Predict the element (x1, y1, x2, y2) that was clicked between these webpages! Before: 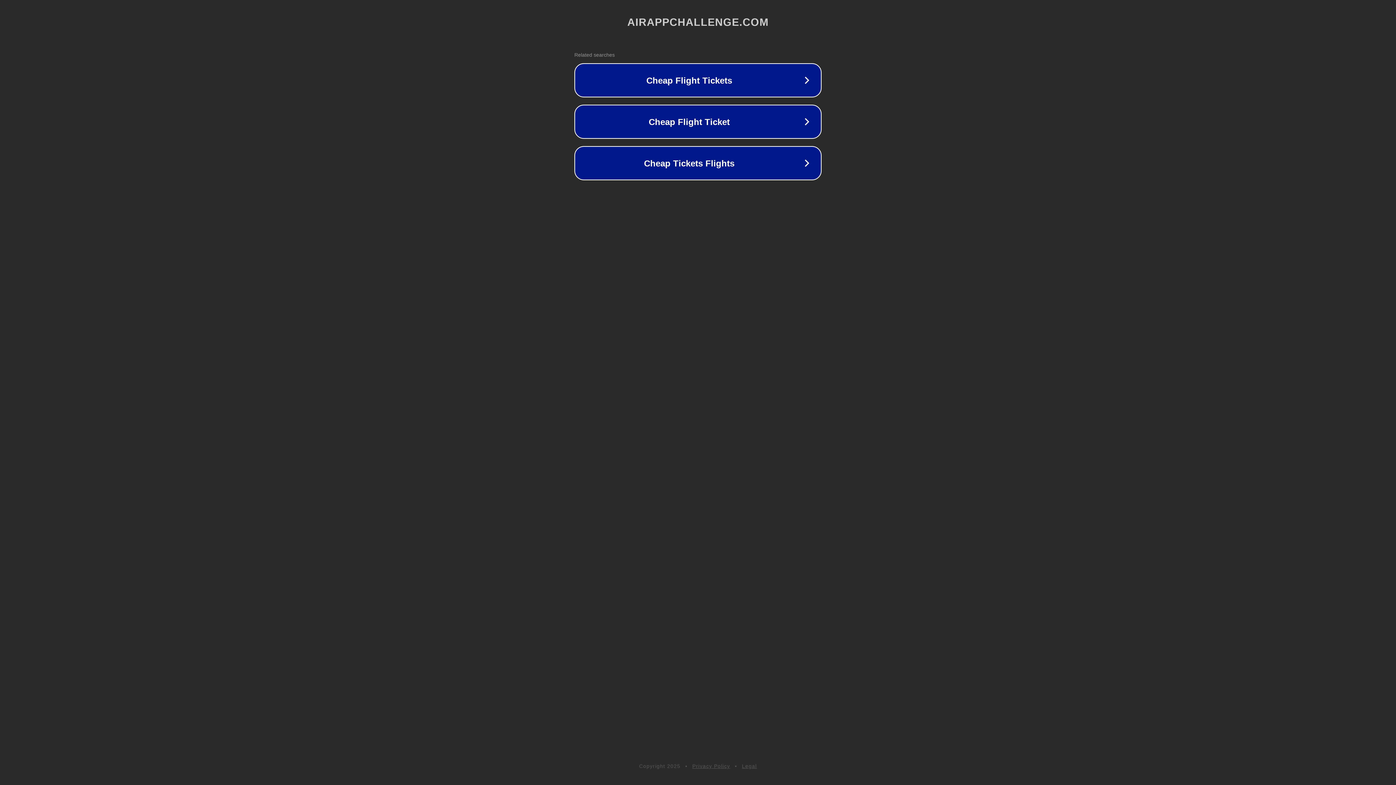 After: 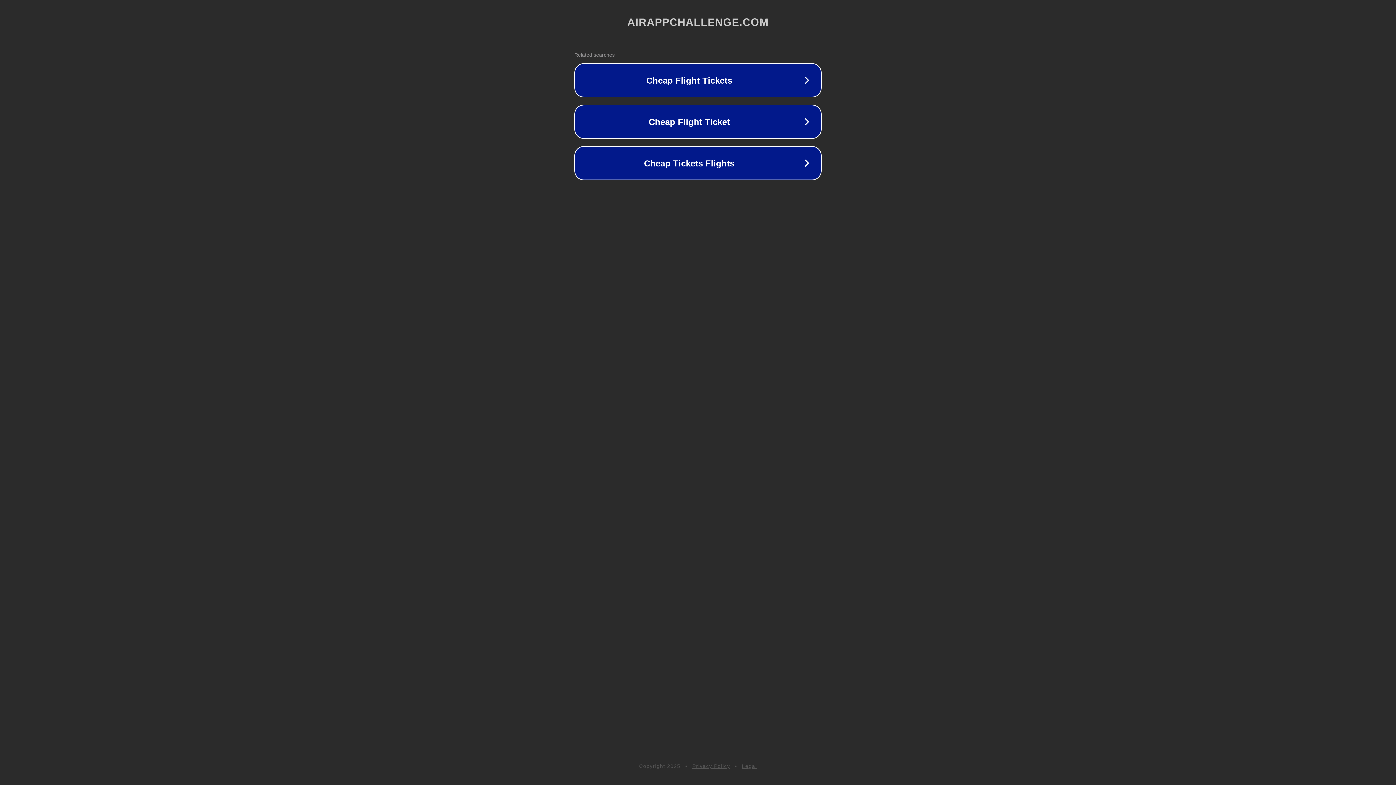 Action: label: Privacy Policy bbox: (692, 763, 730, 769)